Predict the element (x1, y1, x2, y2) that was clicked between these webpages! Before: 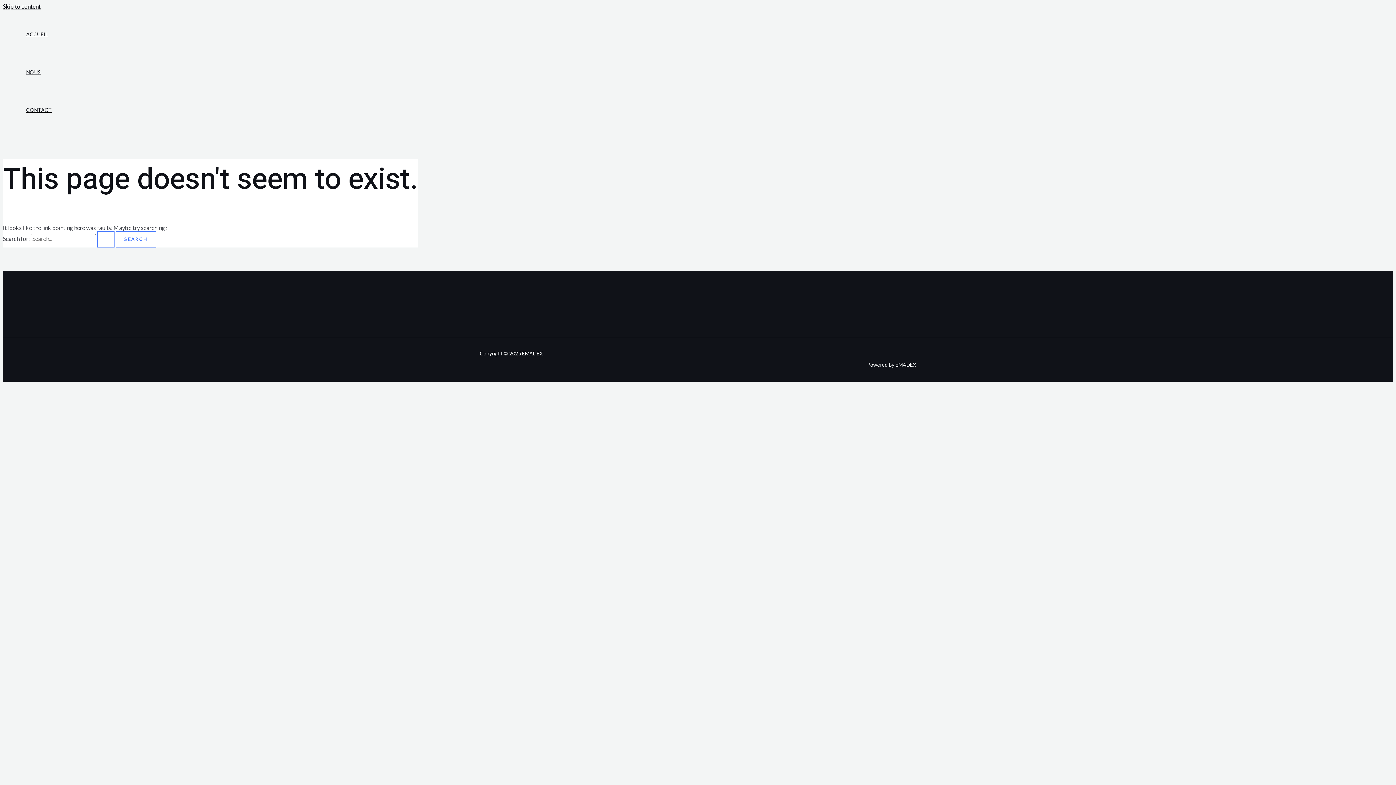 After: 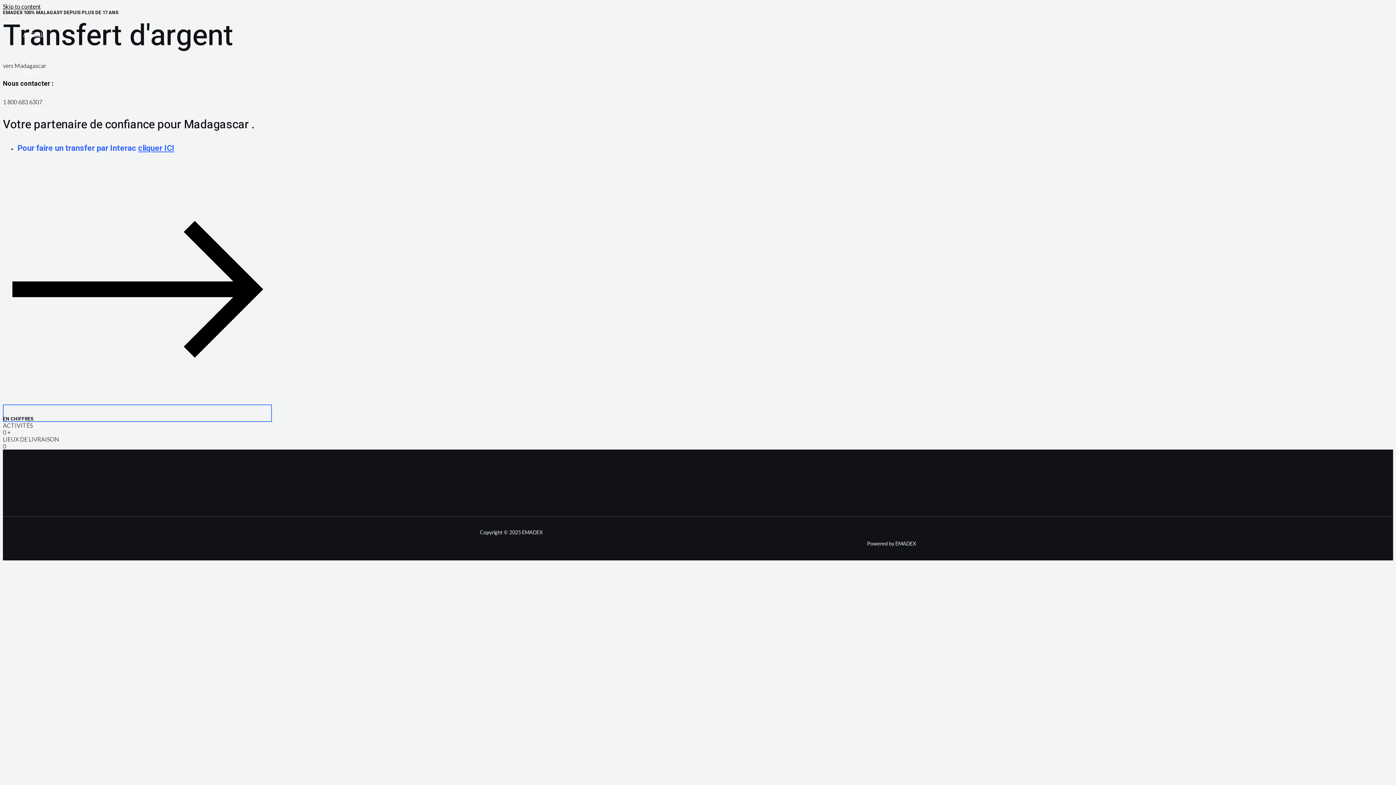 Action: label: ACCUEIL bbox: (17, 15, 60, 53)